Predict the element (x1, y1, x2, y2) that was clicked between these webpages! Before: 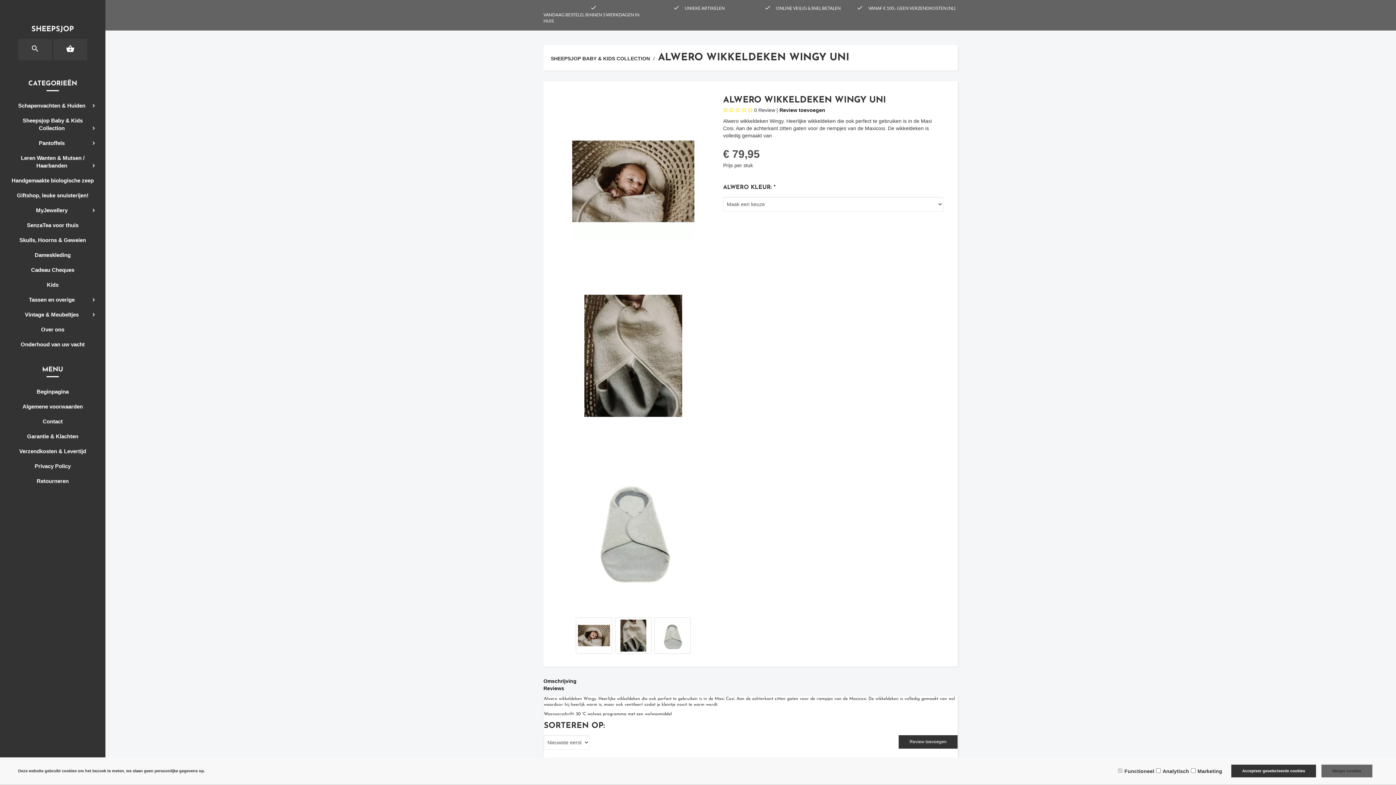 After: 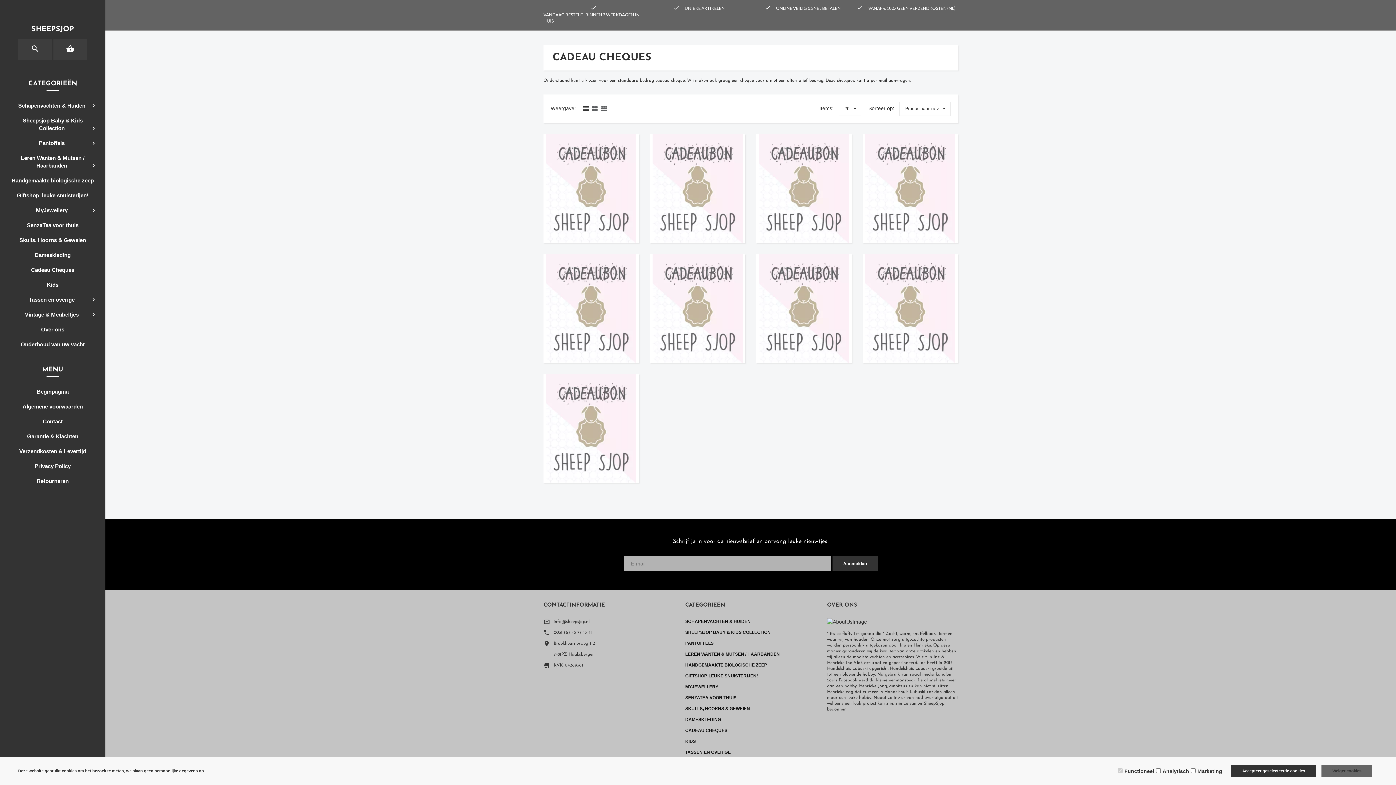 Action: label: Cadeau Cheques bbox: (0, 262, 105, 277)